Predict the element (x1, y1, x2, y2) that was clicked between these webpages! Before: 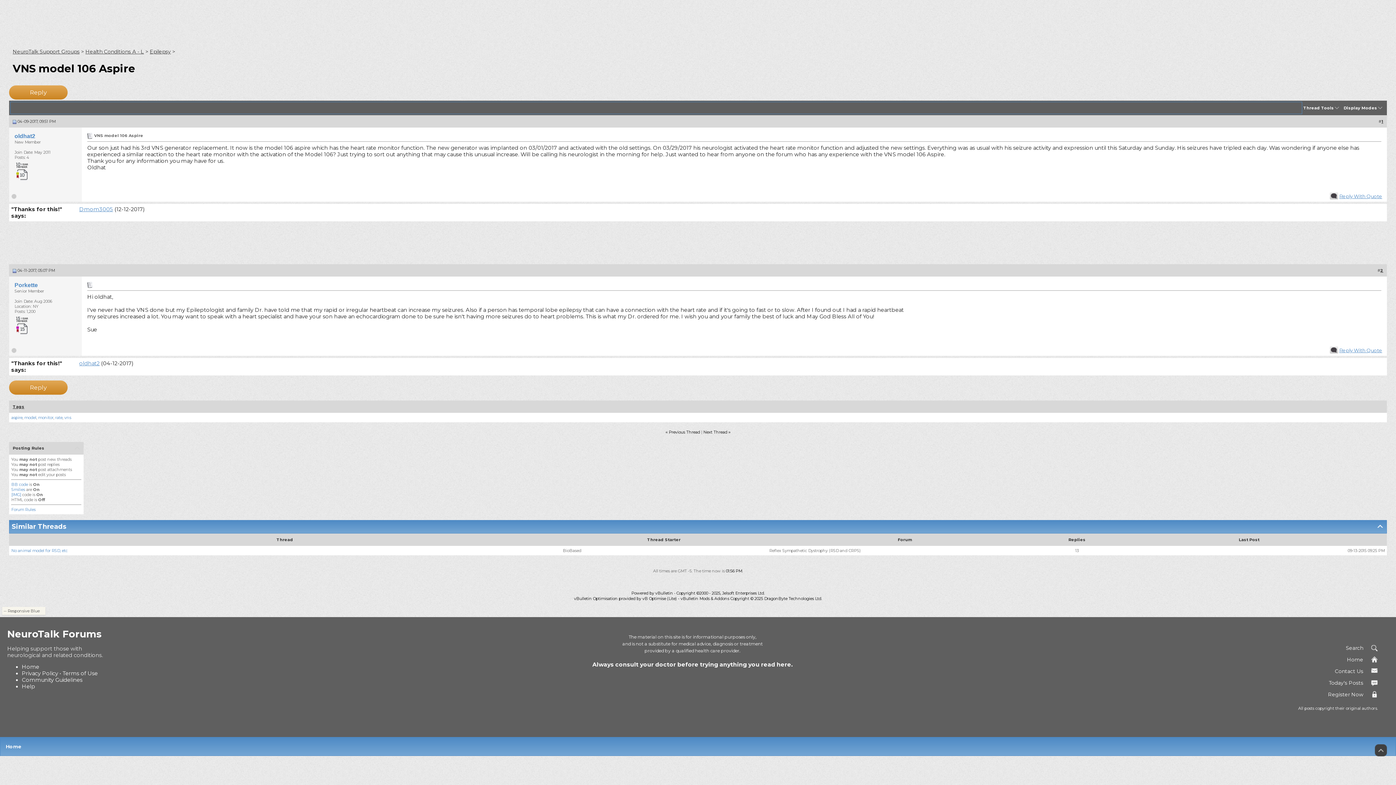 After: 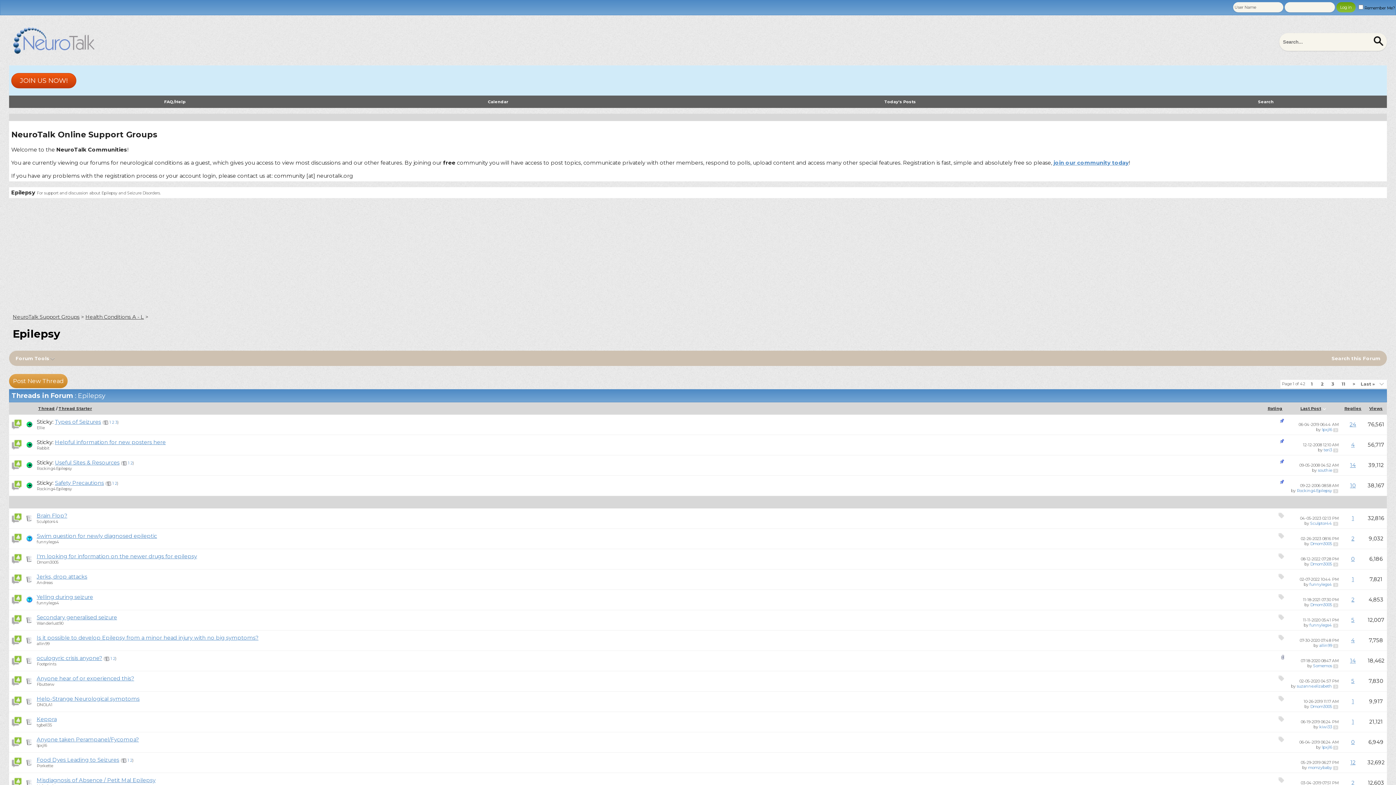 Action: label: Epilepsy bbox: (149, 48, 170, 54)